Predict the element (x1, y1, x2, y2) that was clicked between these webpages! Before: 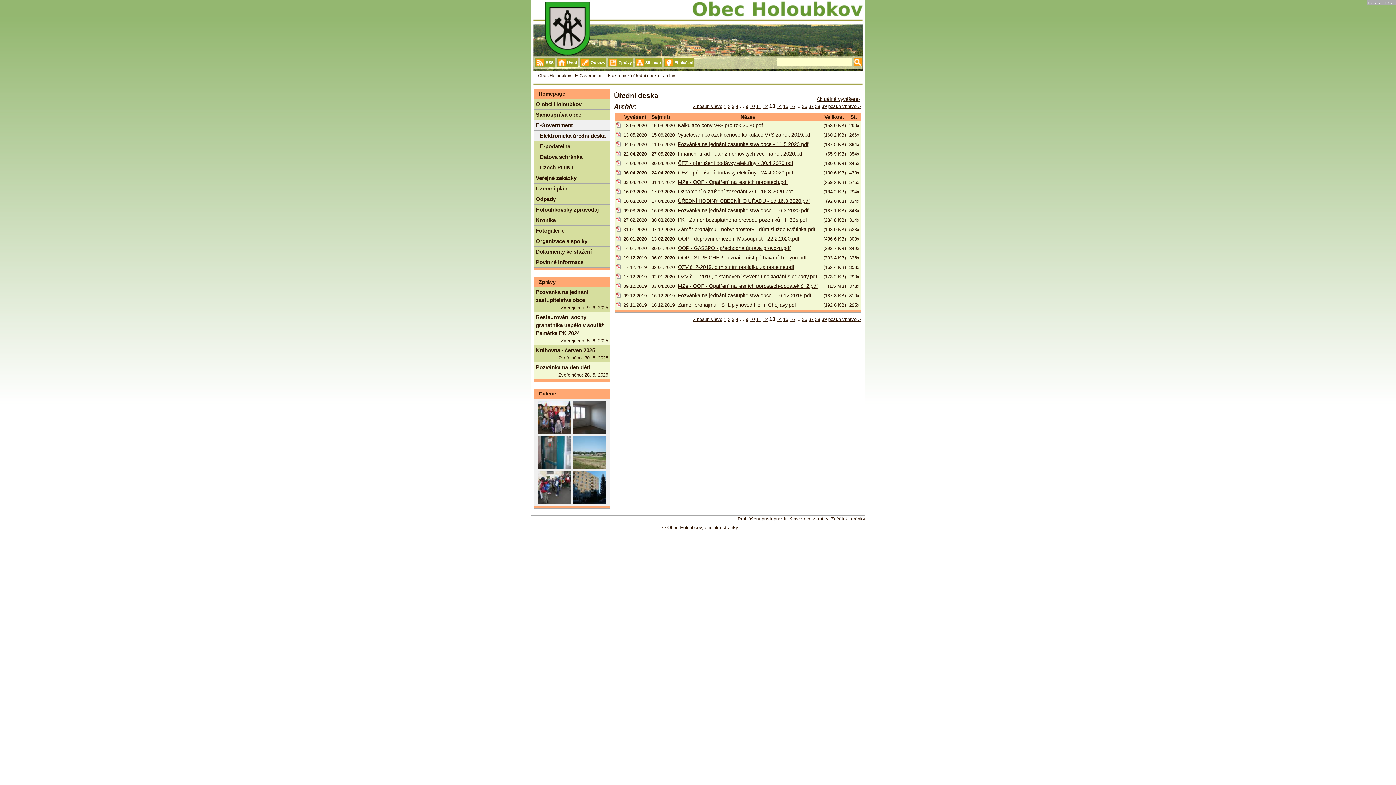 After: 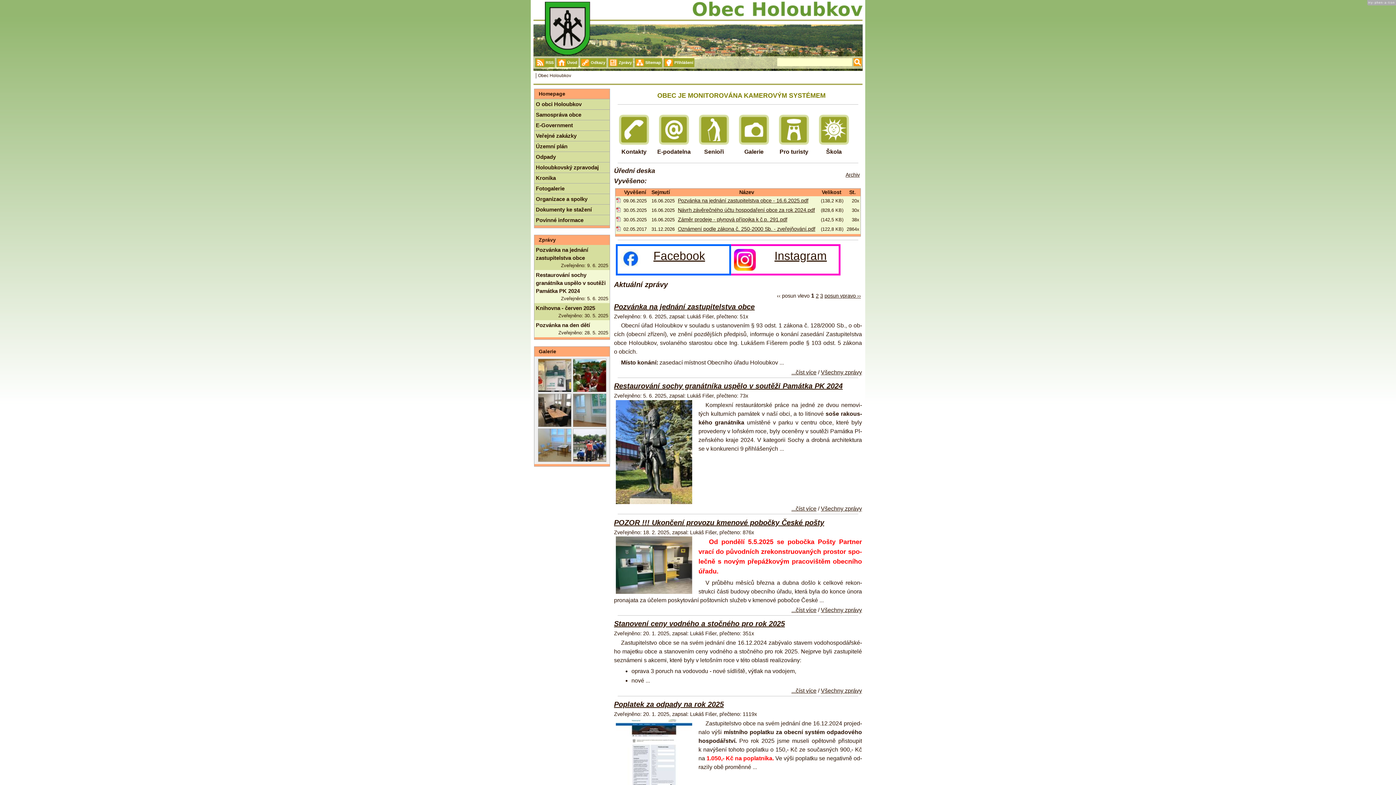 Action: label: Obec Holoubkov bbox: (536, 73, 573, 78)